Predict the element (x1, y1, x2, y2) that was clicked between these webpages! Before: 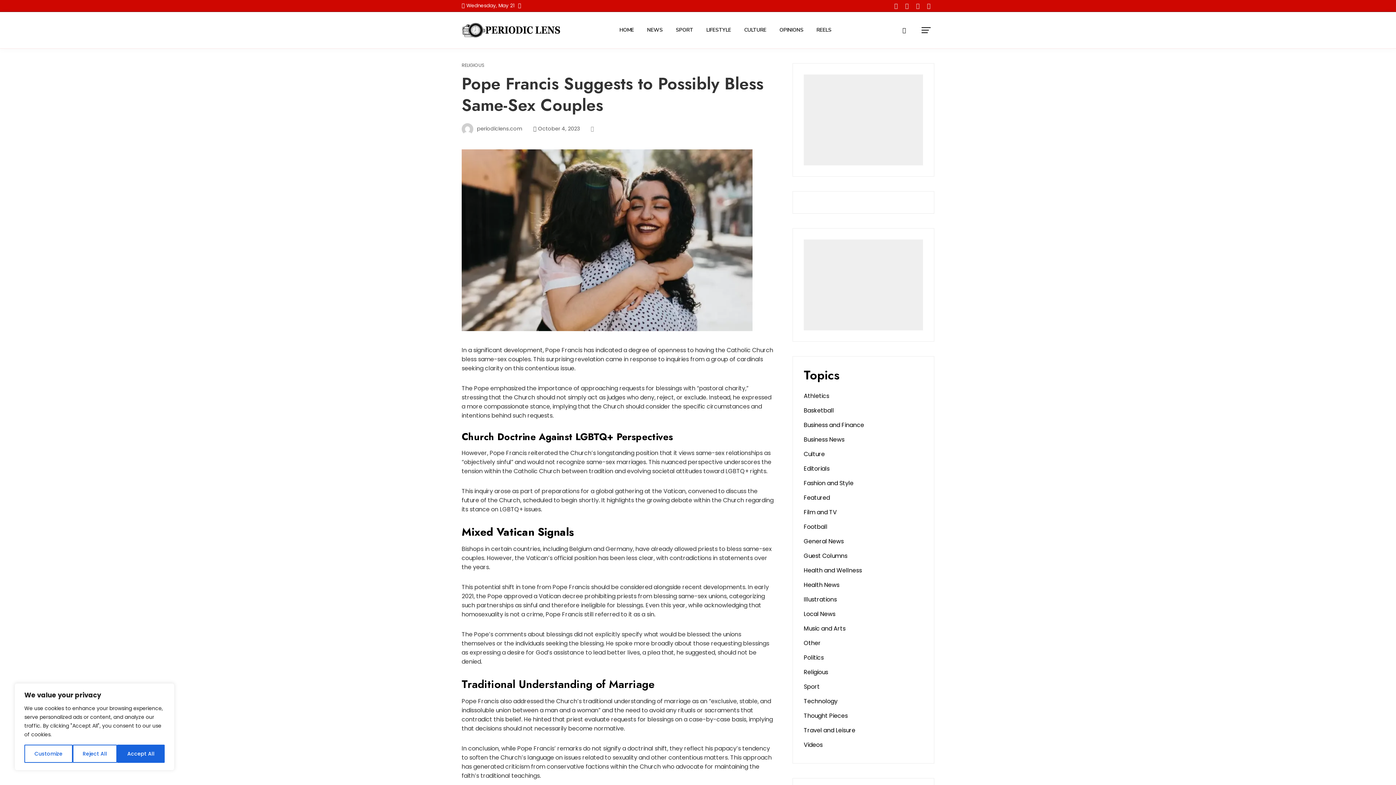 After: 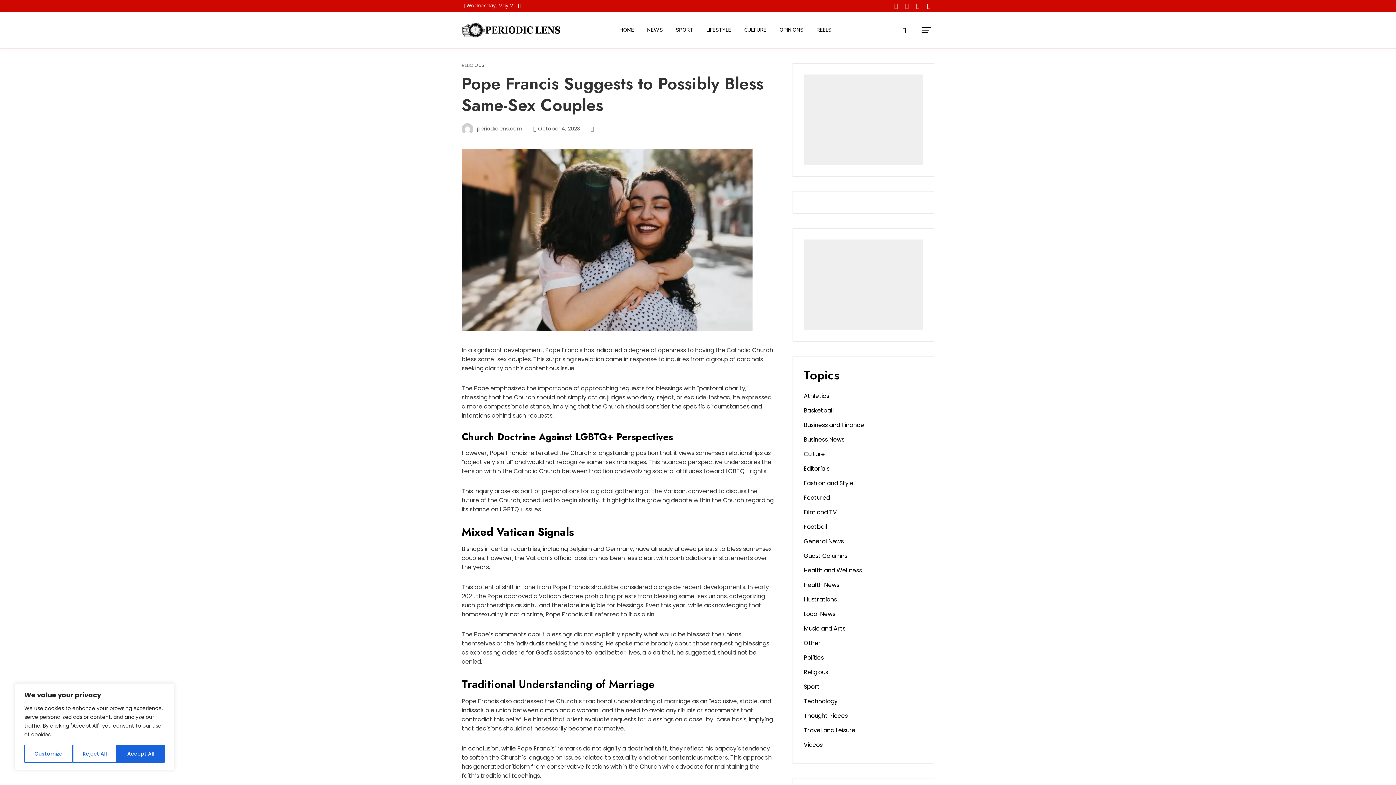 Action: bbox: (923, 0, 934, 11)